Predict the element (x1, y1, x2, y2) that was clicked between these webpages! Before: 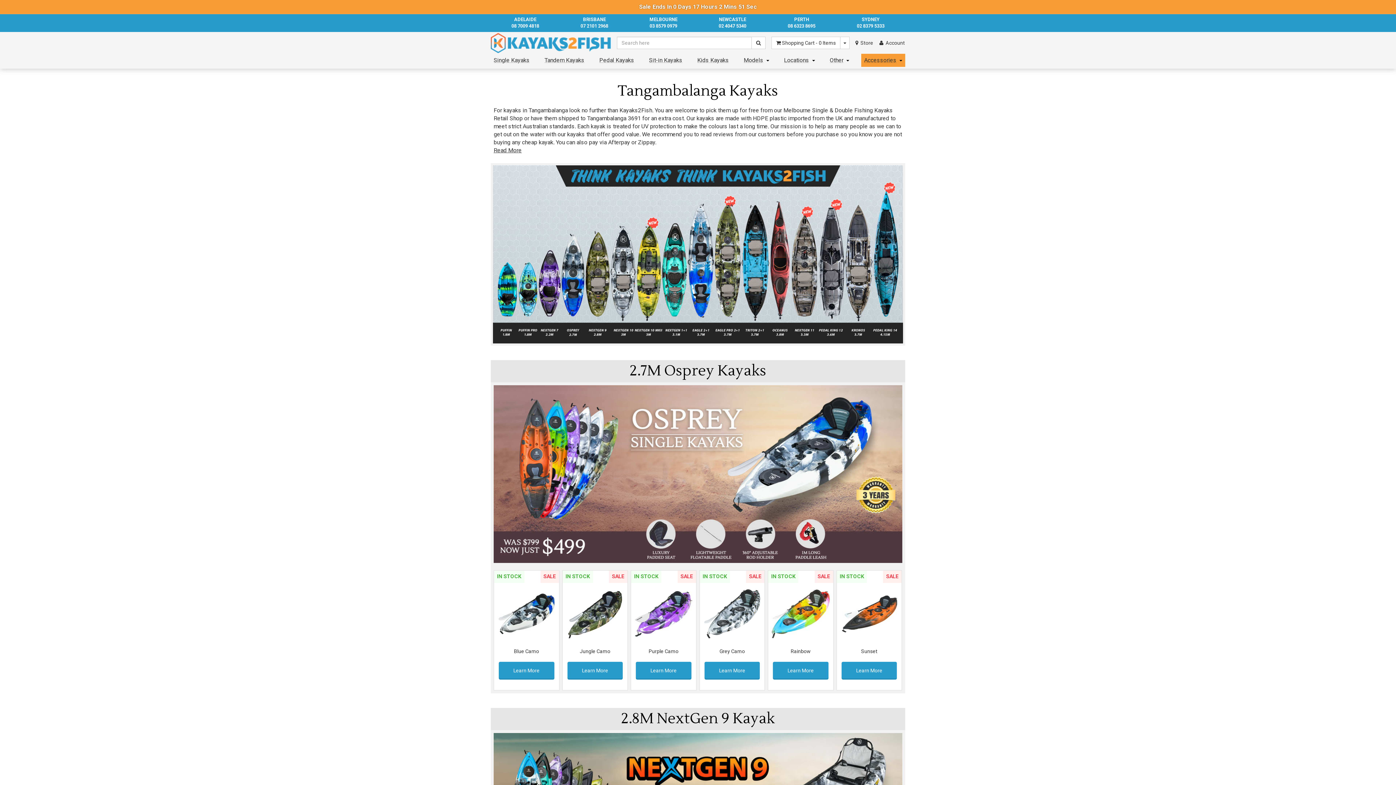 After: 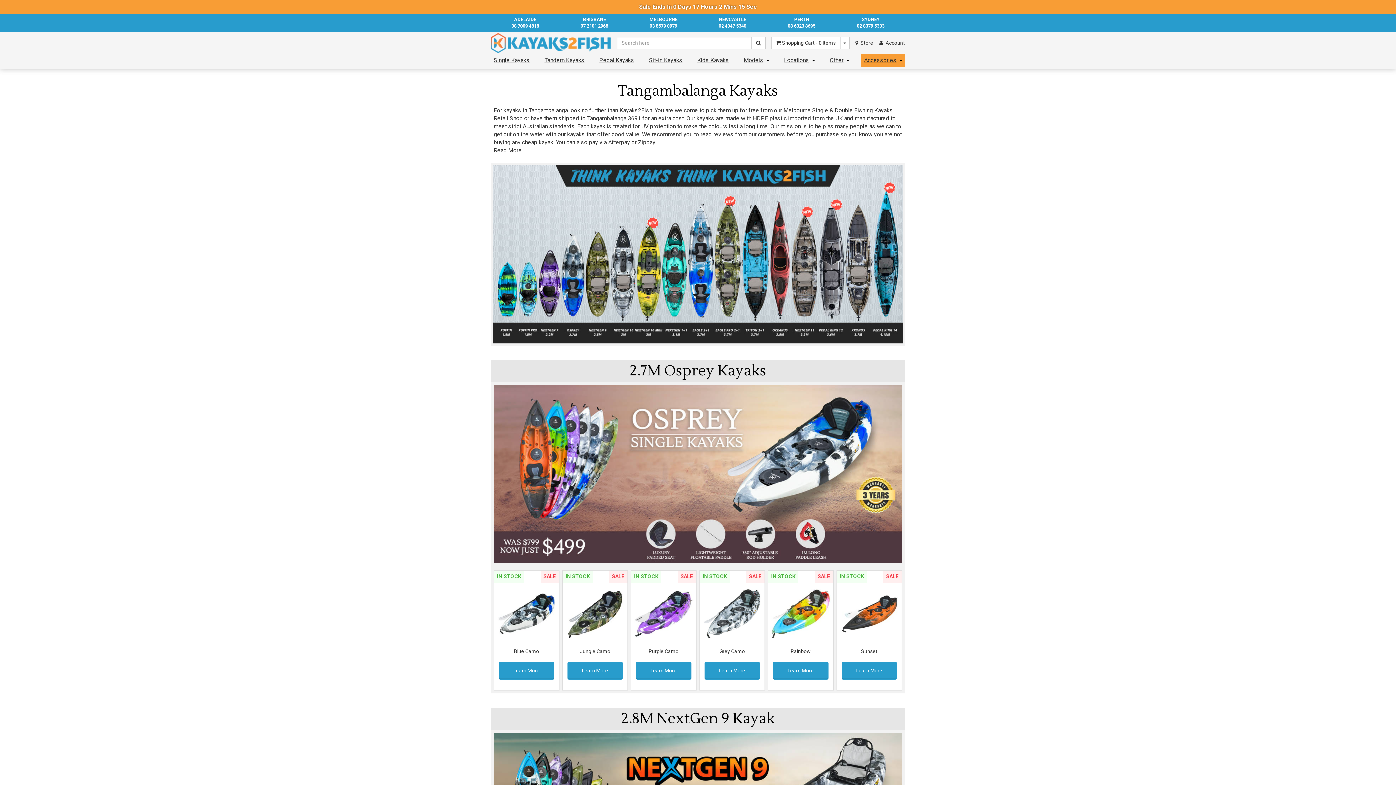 Action: label: Read More bbox: (493, 146, 521, 153)